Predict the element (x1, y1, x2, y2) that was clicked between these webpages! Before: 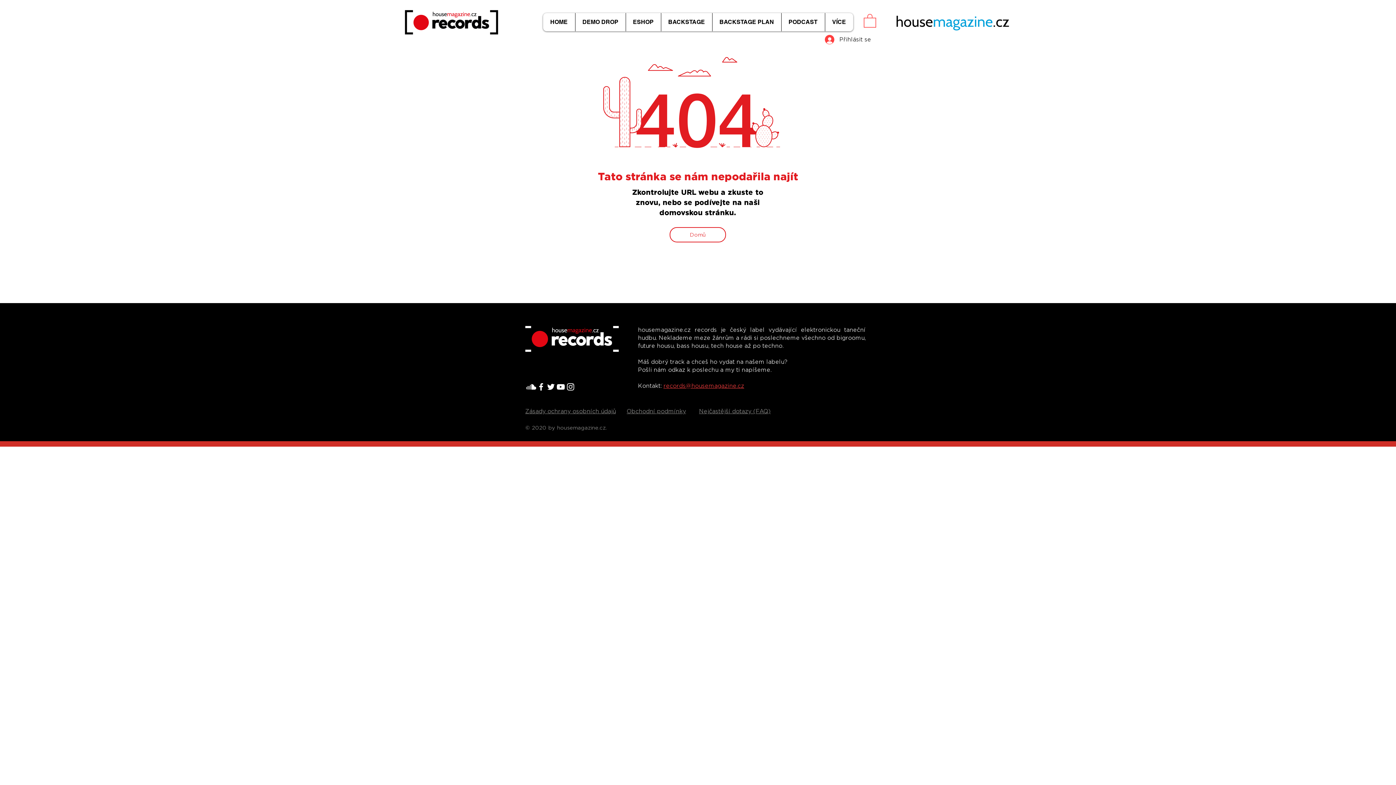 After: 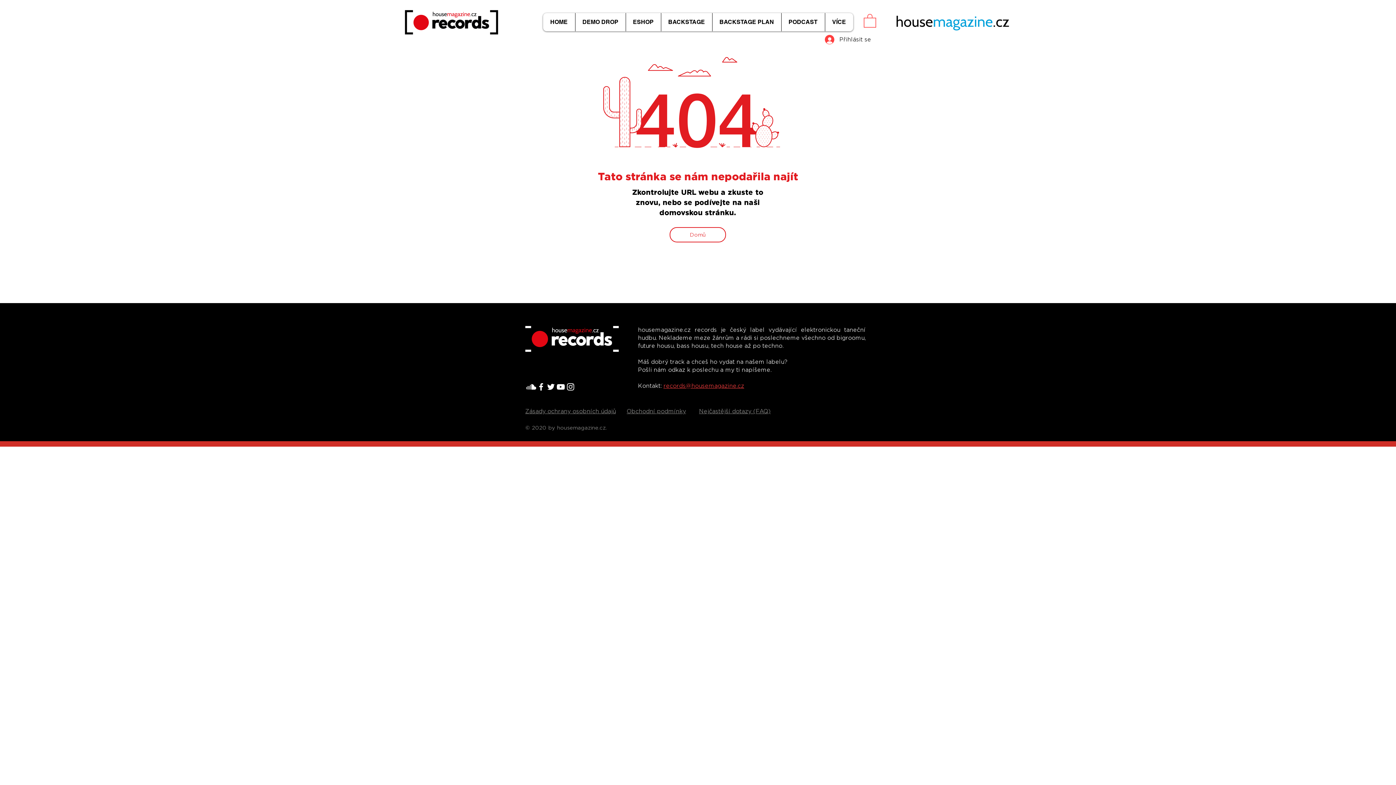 Action: label: White YouTube Icon bbox: (556, 382, 565, 392)